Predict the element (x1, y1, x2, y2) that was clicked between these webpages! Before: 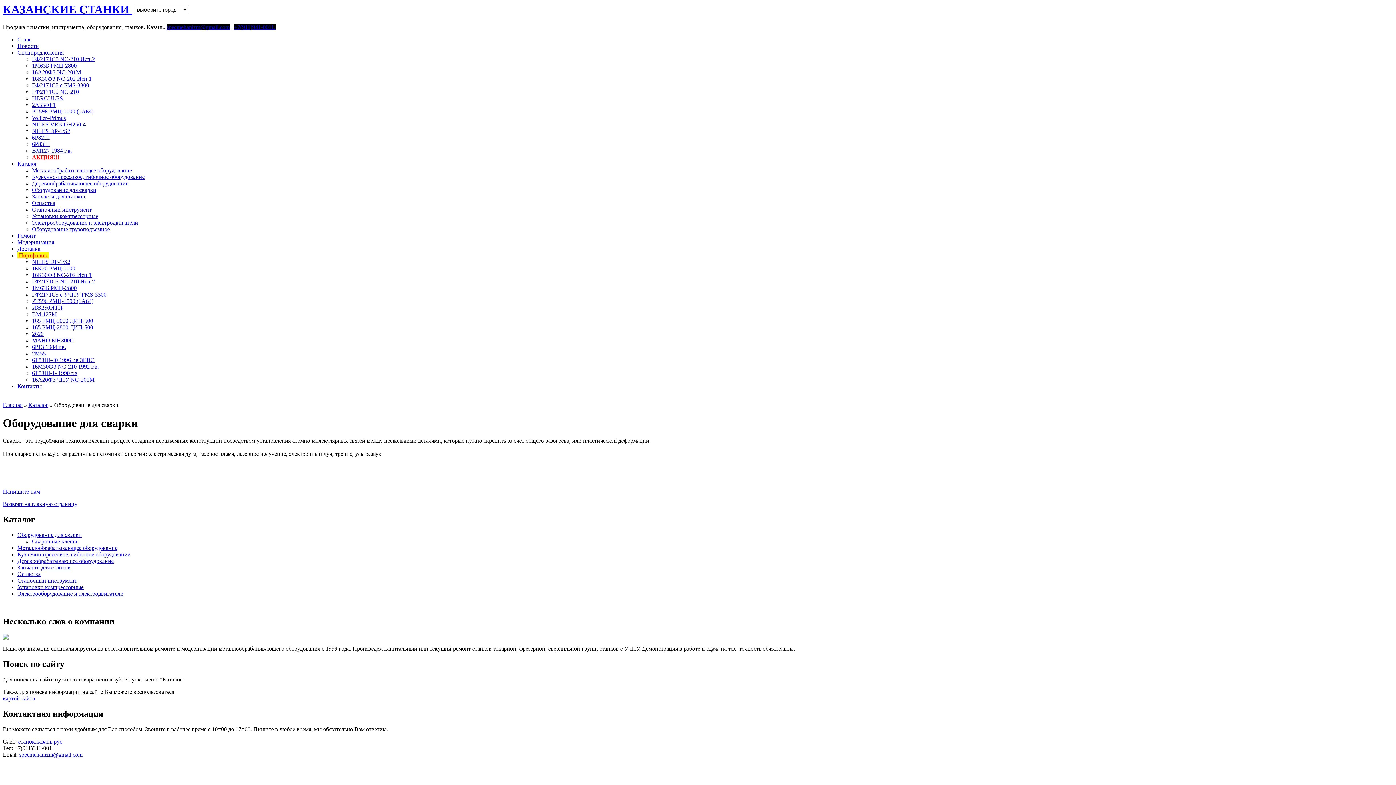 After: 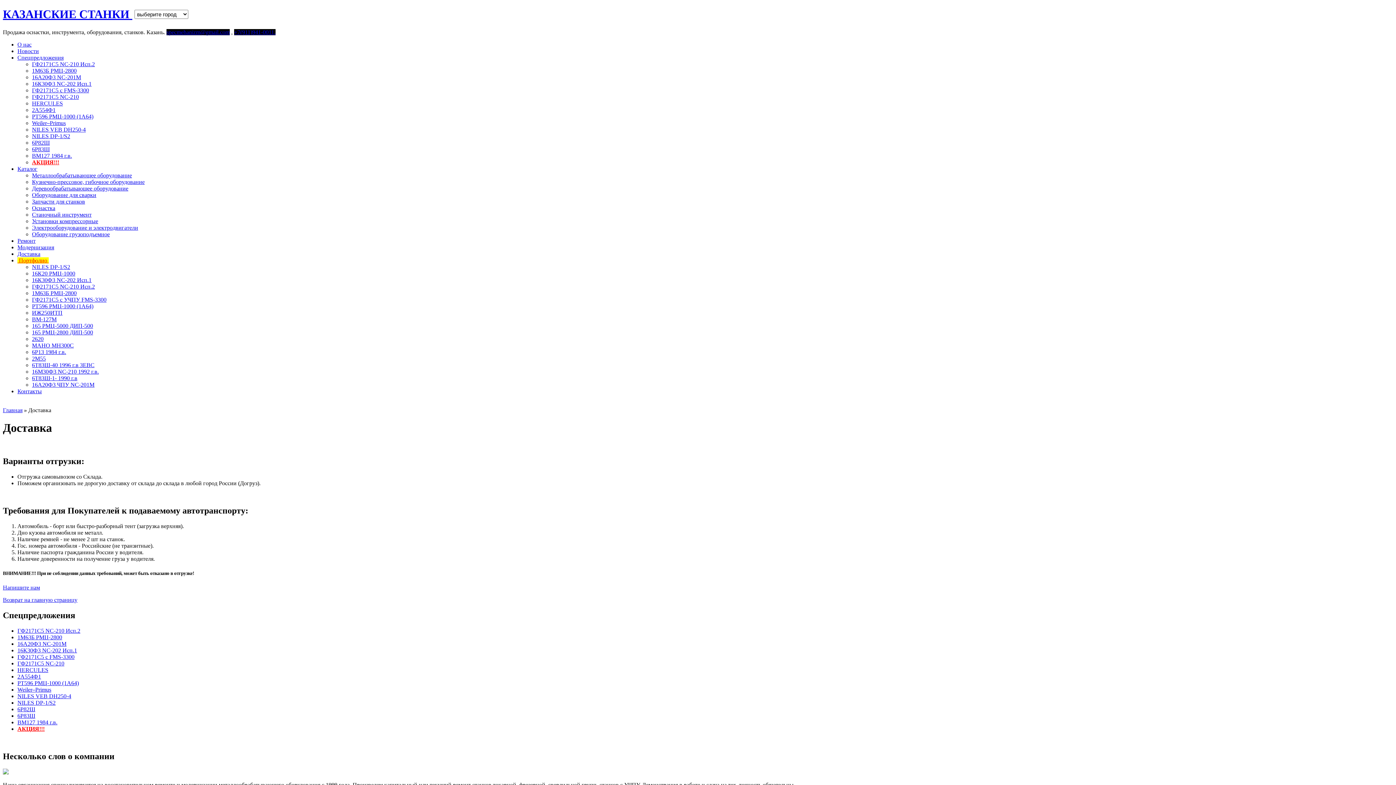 Action: bbox: (17, 245, 40, 252) label: Доставка